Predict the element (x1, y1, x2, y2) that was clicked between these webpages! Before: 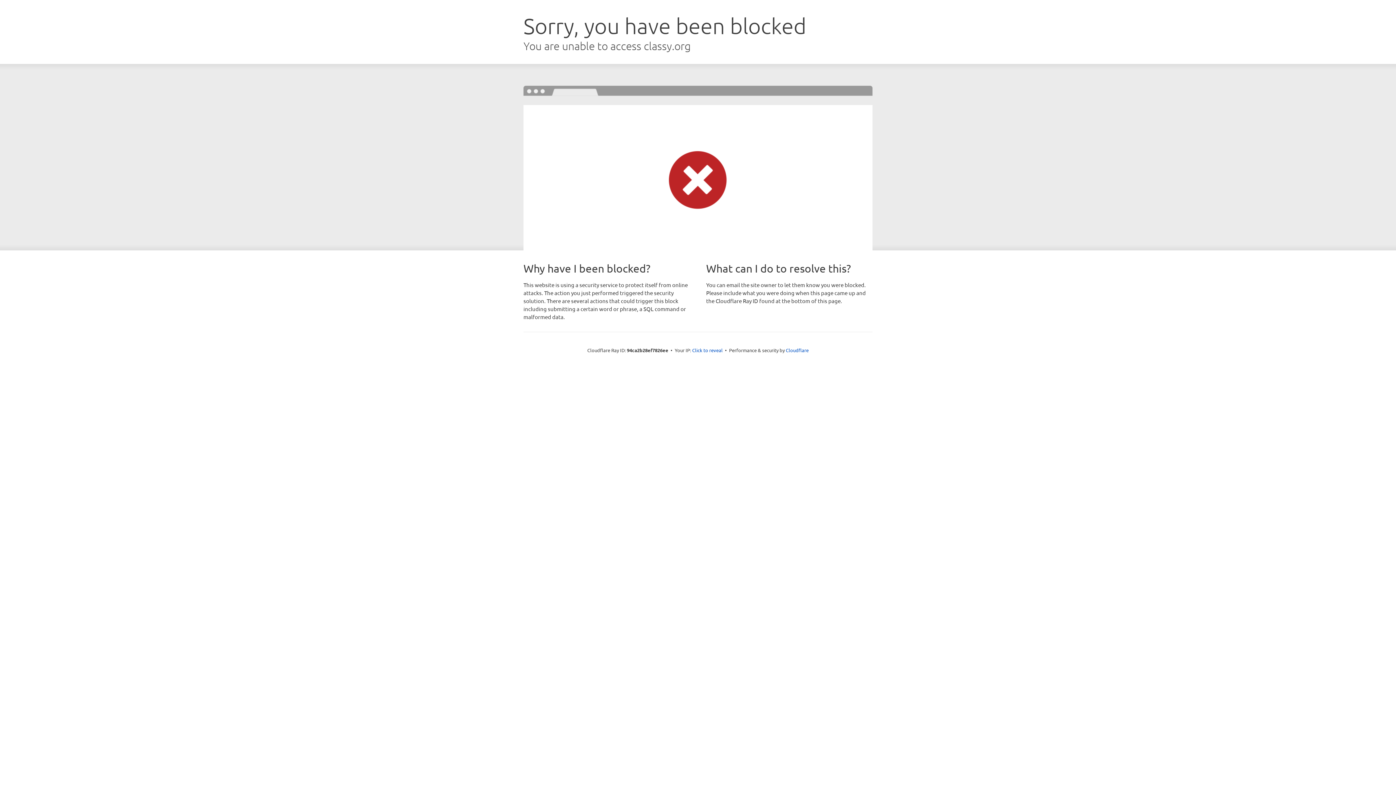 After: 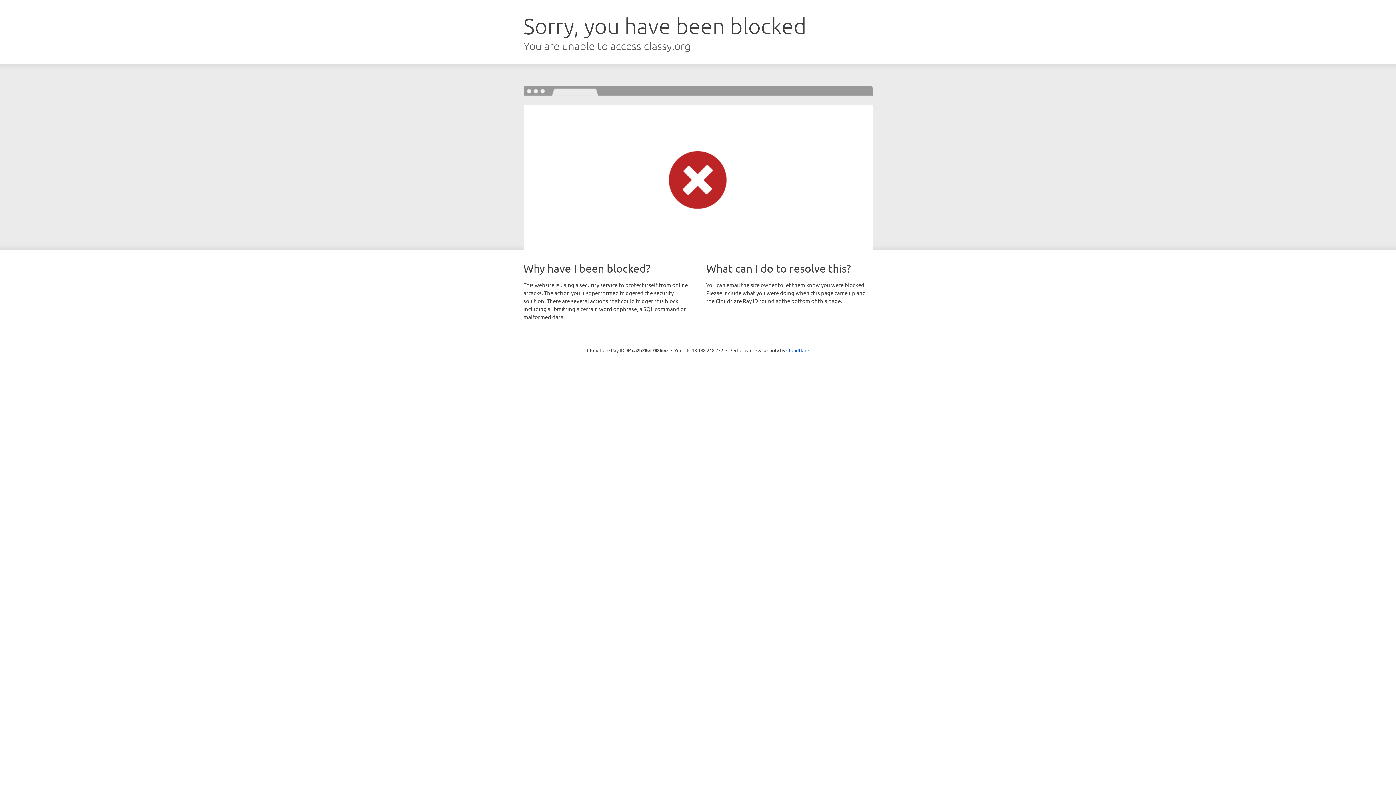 Action: label: Click to reveal bbox: (692, 346, 722, 353)